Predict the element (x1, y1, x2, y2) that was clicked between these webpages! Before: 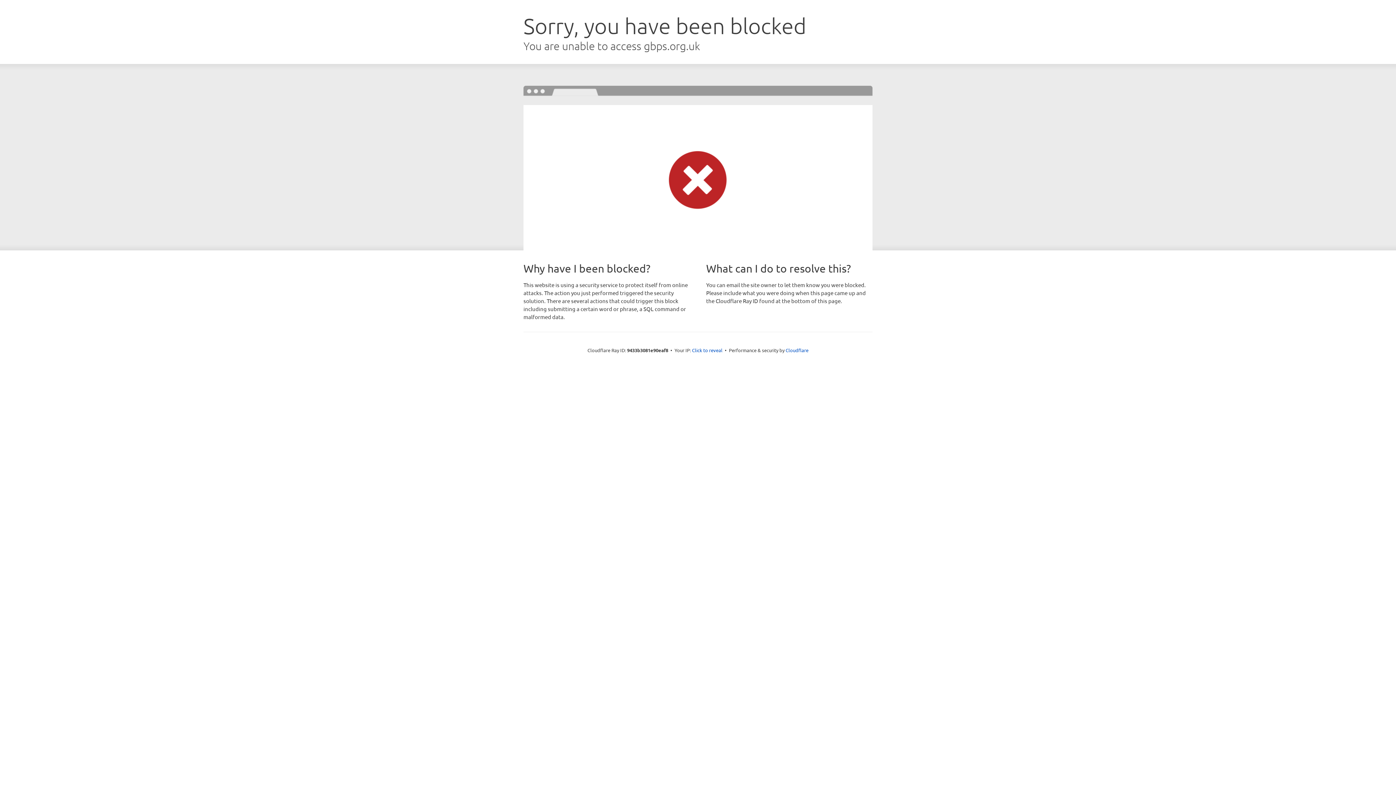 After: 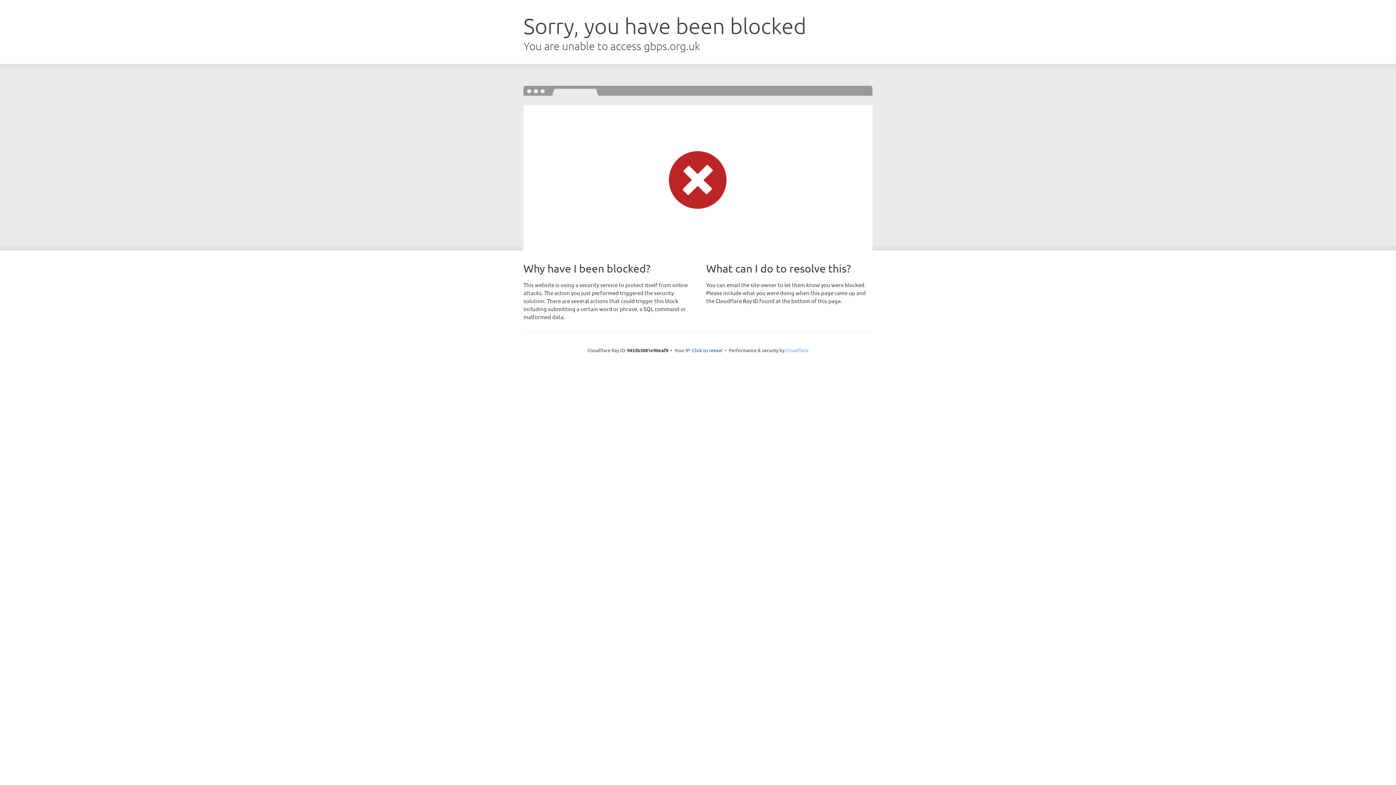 Action: label: Cloudflare bbox: (785, 347, 808, 353)